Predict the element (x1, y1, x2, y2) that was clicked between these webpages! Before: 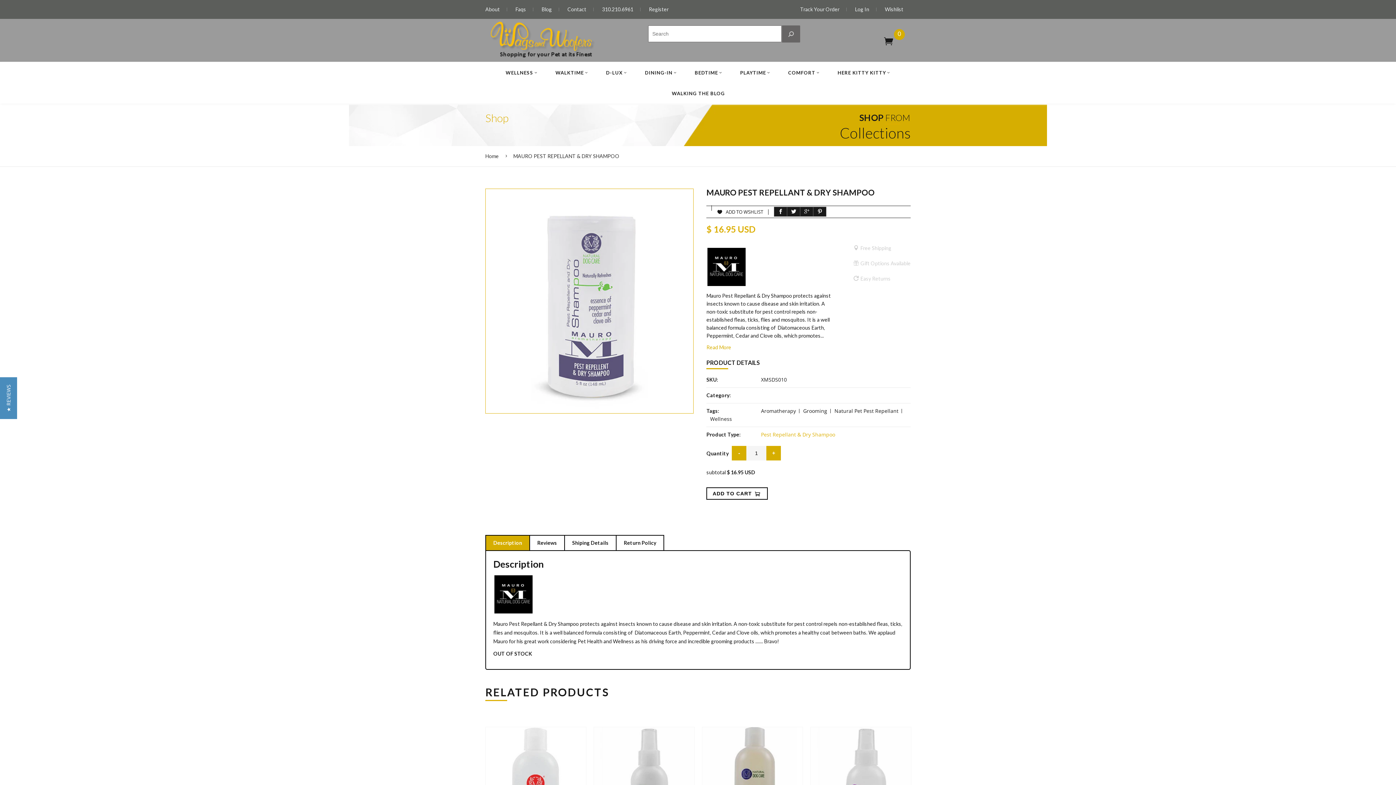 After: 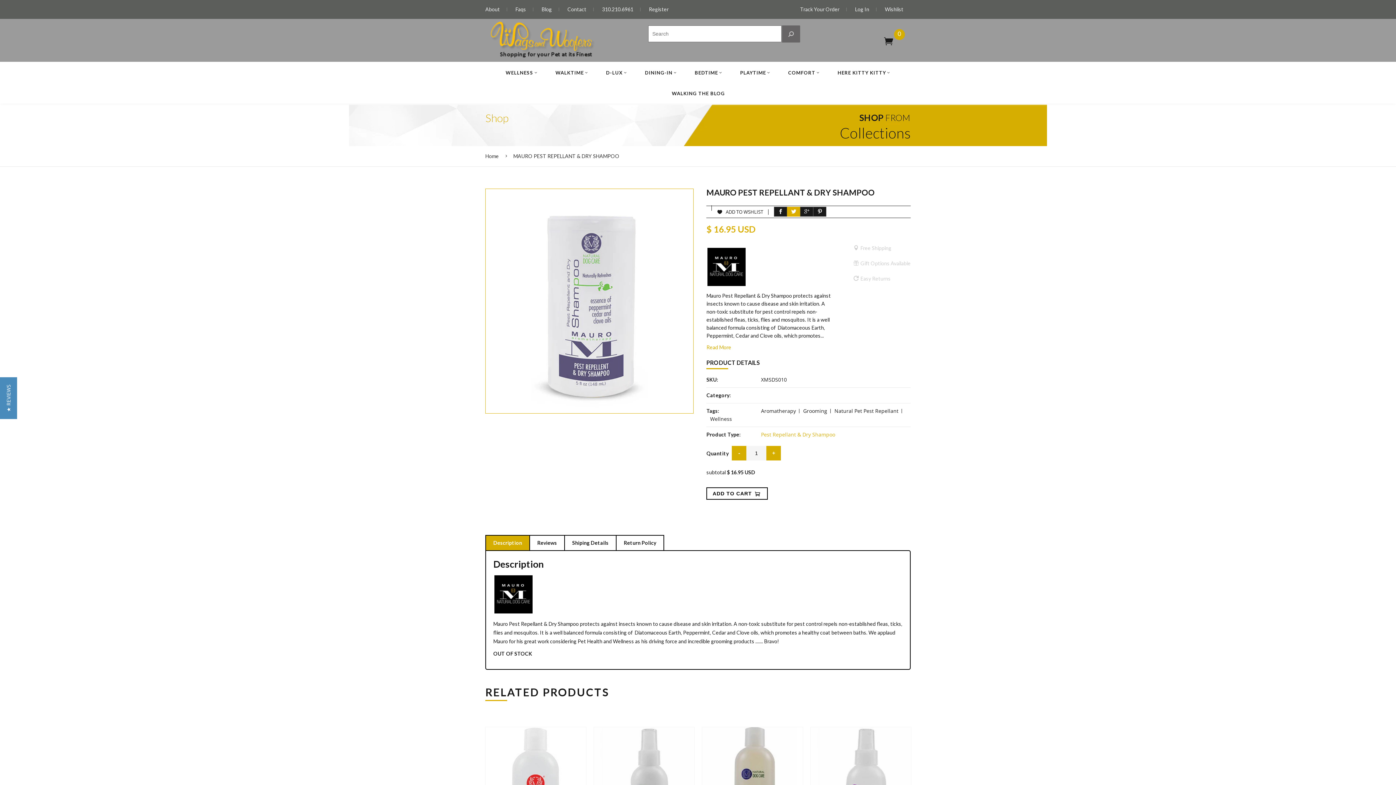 Action: bbox: (787, 206, 800, 216)